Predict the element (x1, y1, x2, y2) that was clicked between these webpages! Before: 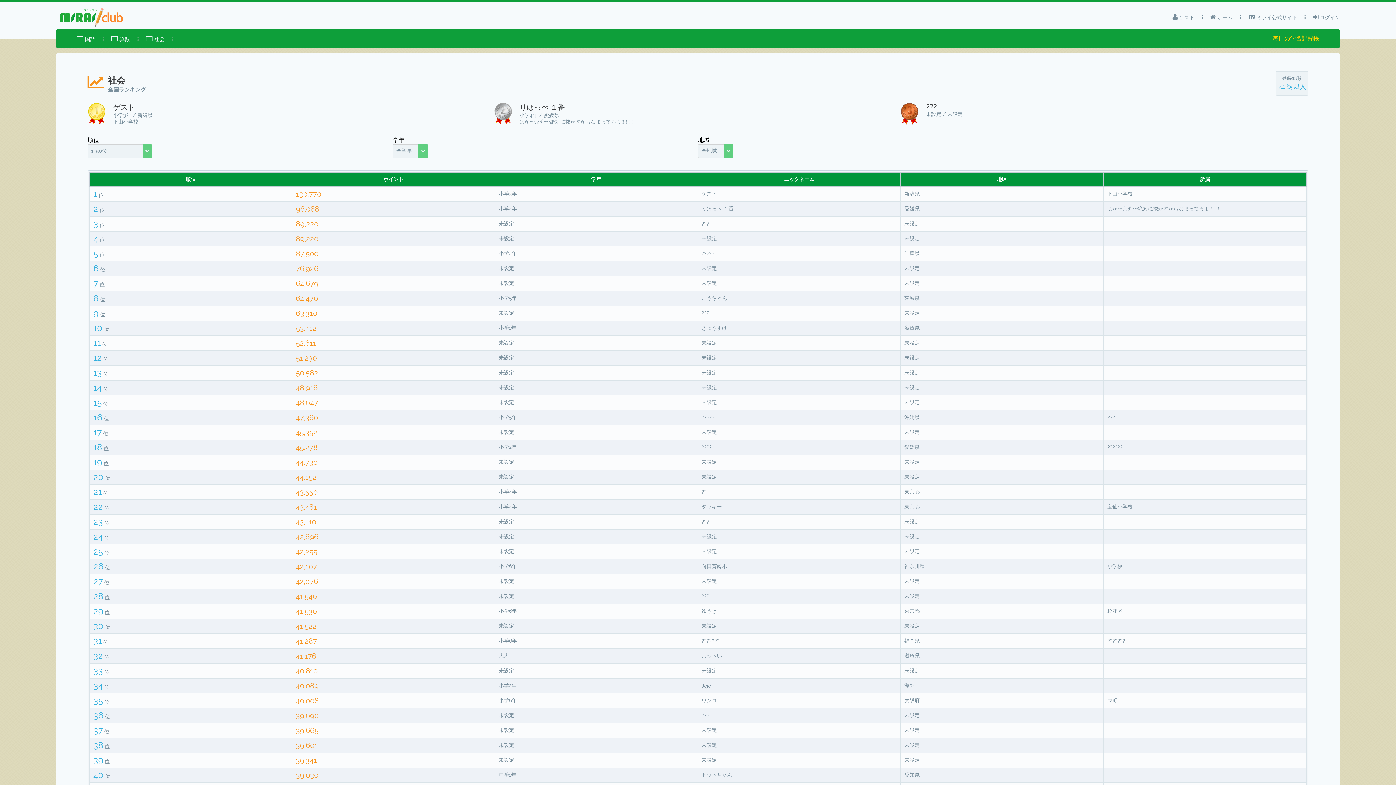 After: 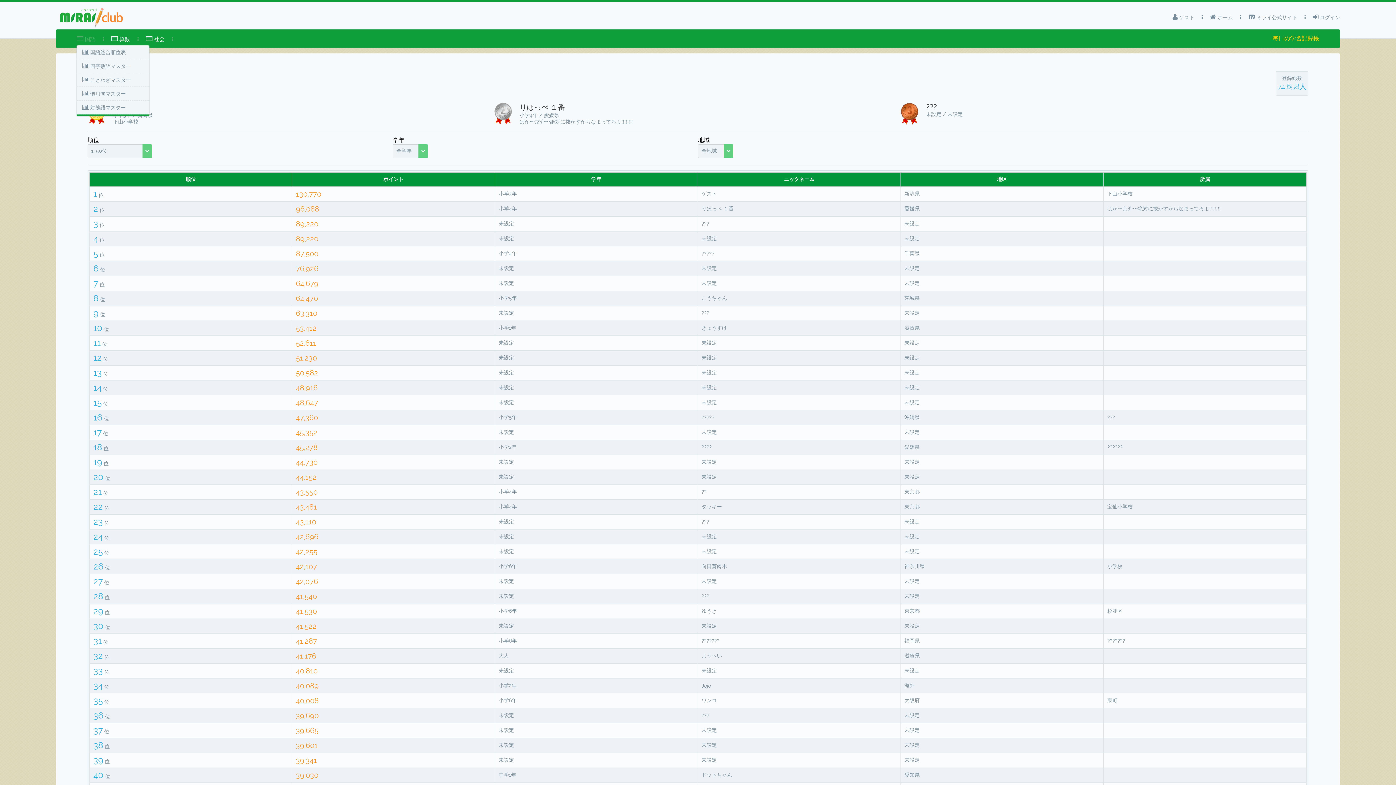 Action: bbox: (76, 29, 95, 45) label:  国語